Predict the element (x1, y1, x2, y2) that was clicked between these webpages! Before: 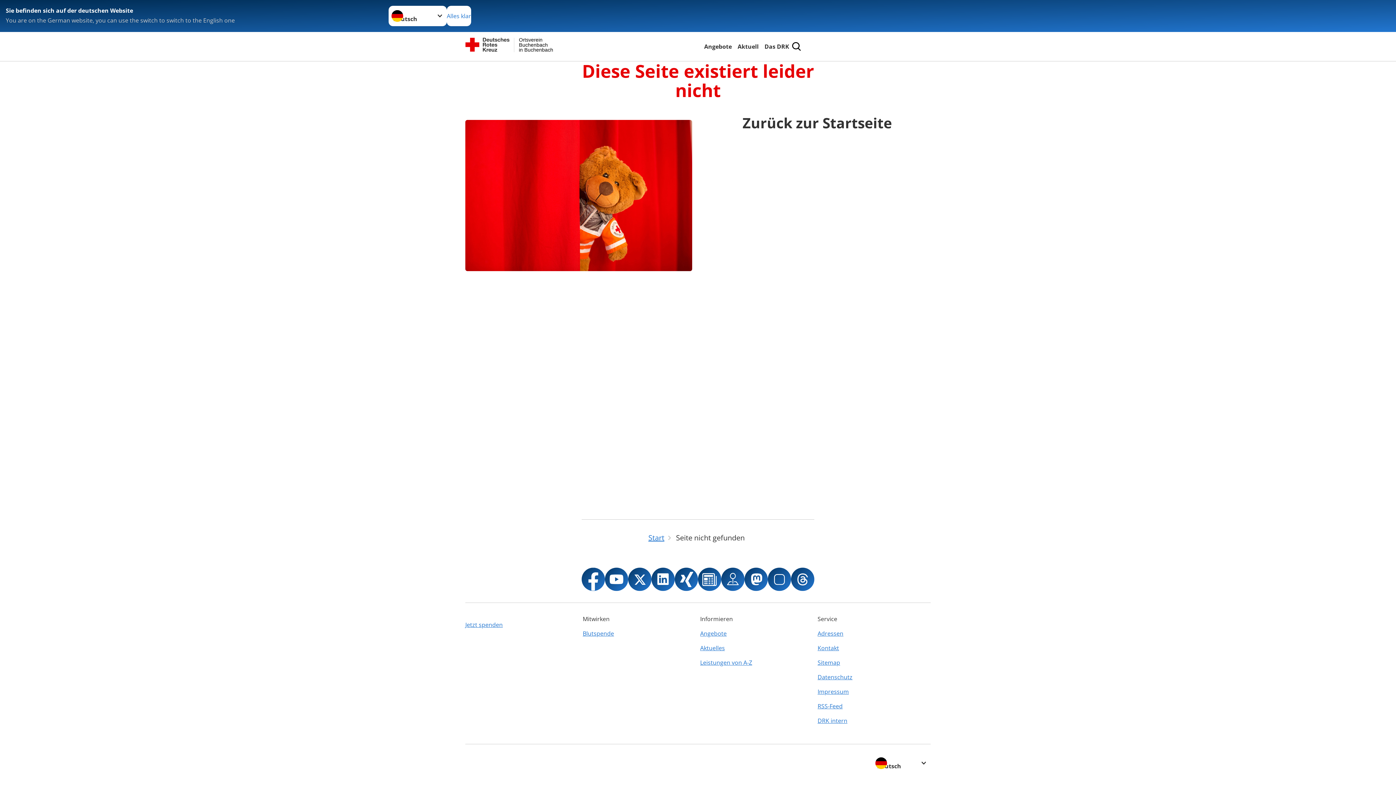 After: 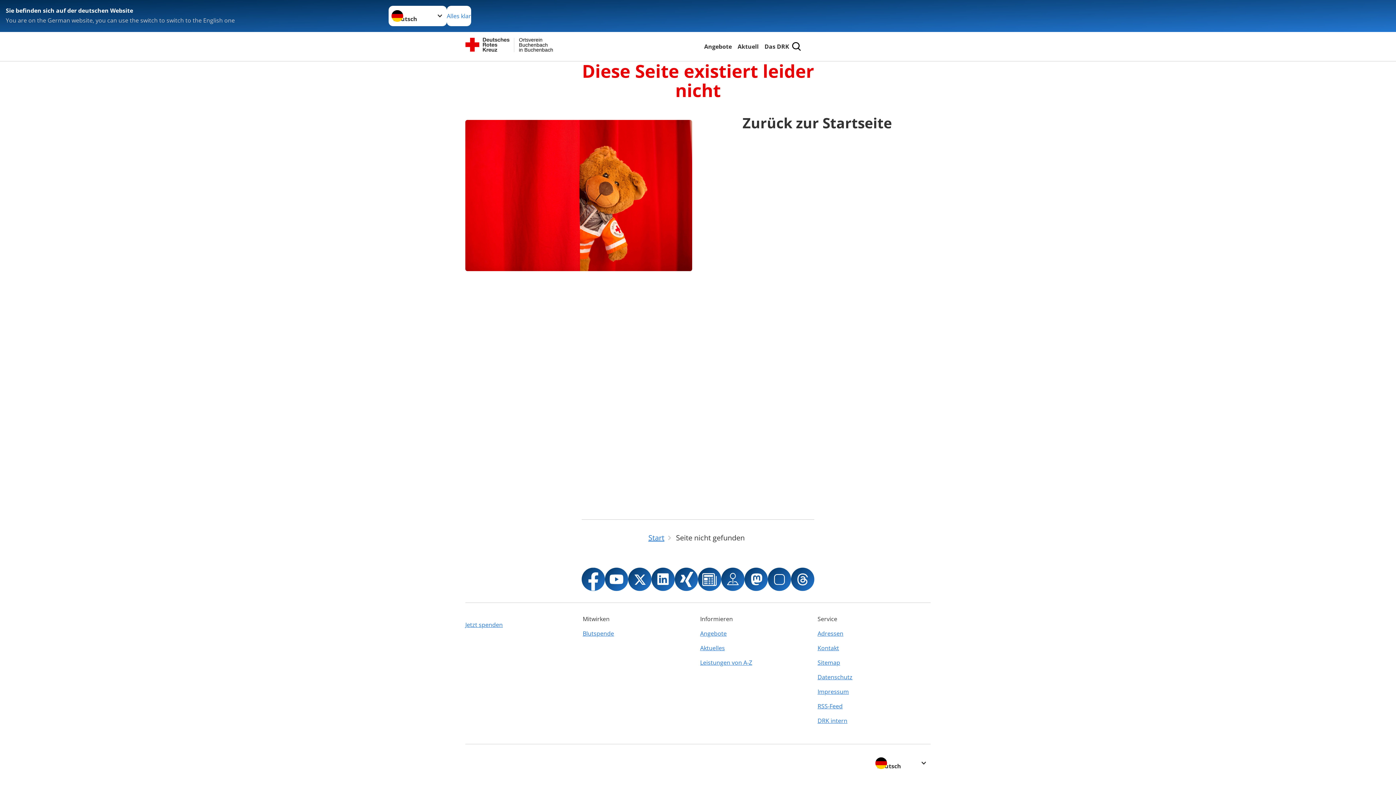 Action: bbox: (651, 568, 674, 591)